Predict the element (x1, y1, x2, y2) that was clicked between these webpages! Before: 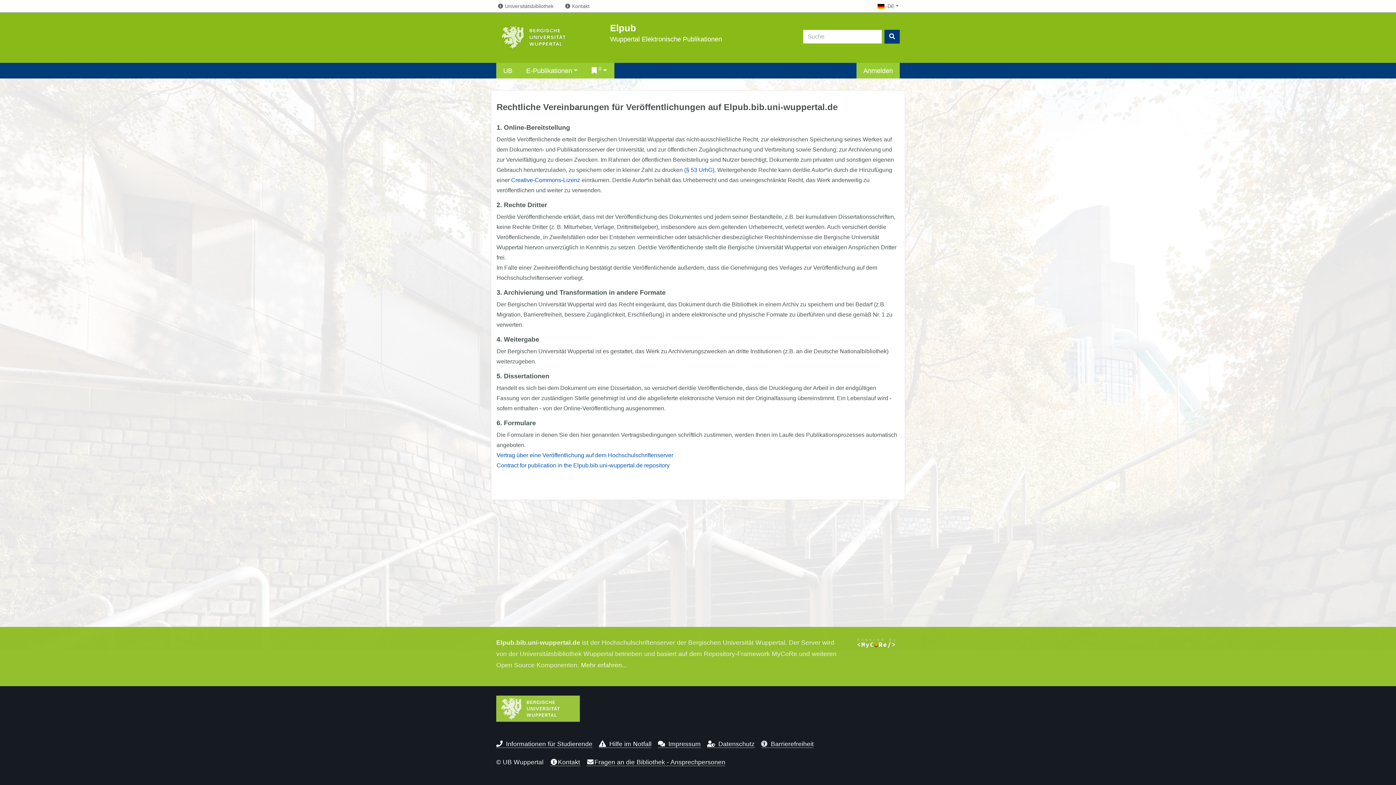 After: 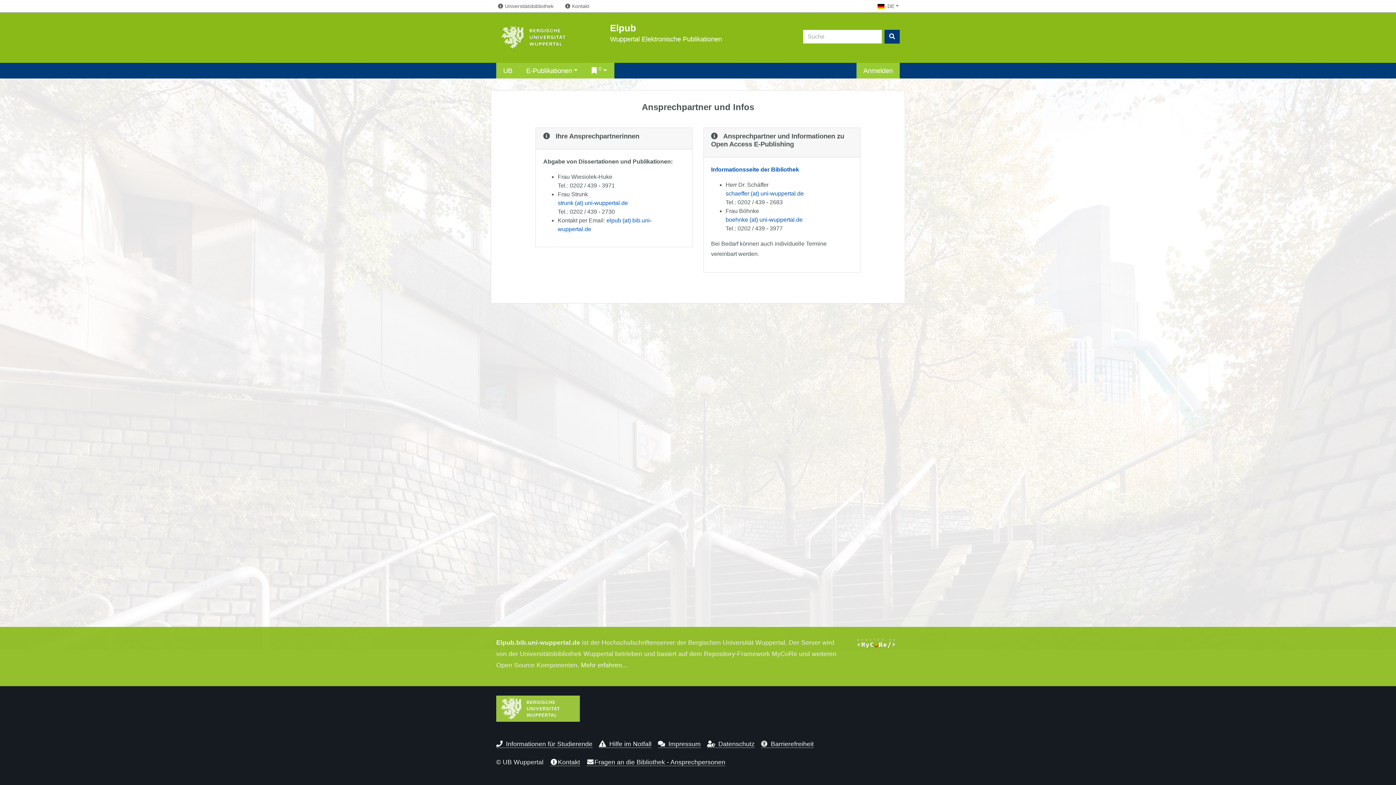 Action: label: Kontakt bbox: (563, 2, 590, 10)